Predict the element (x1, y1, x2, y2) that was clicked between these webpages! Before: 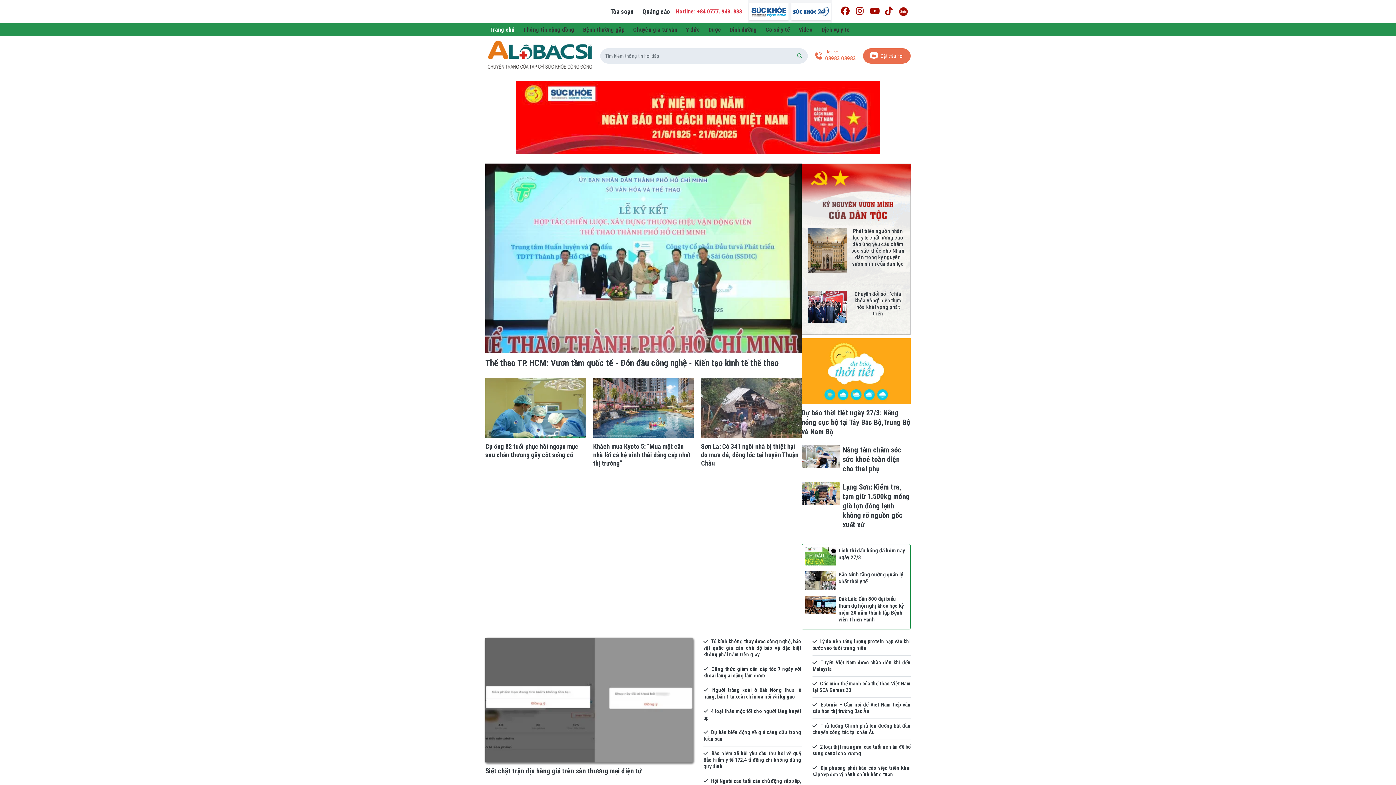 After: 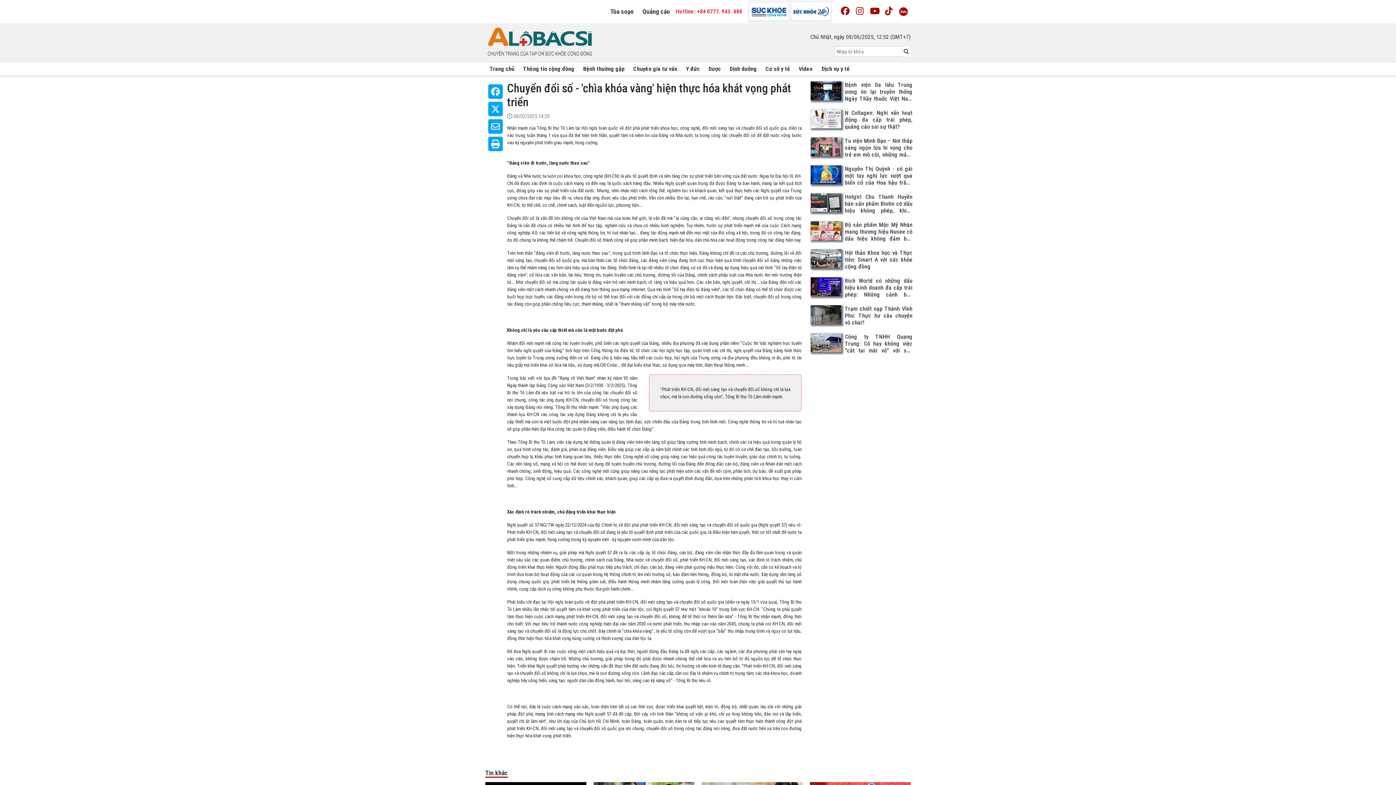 Action: bbox: (851, 218, 904, 244) label: Chuyển đổi số - 'chìa khóa vàng' hiện thực hóa khát vọng phát triển